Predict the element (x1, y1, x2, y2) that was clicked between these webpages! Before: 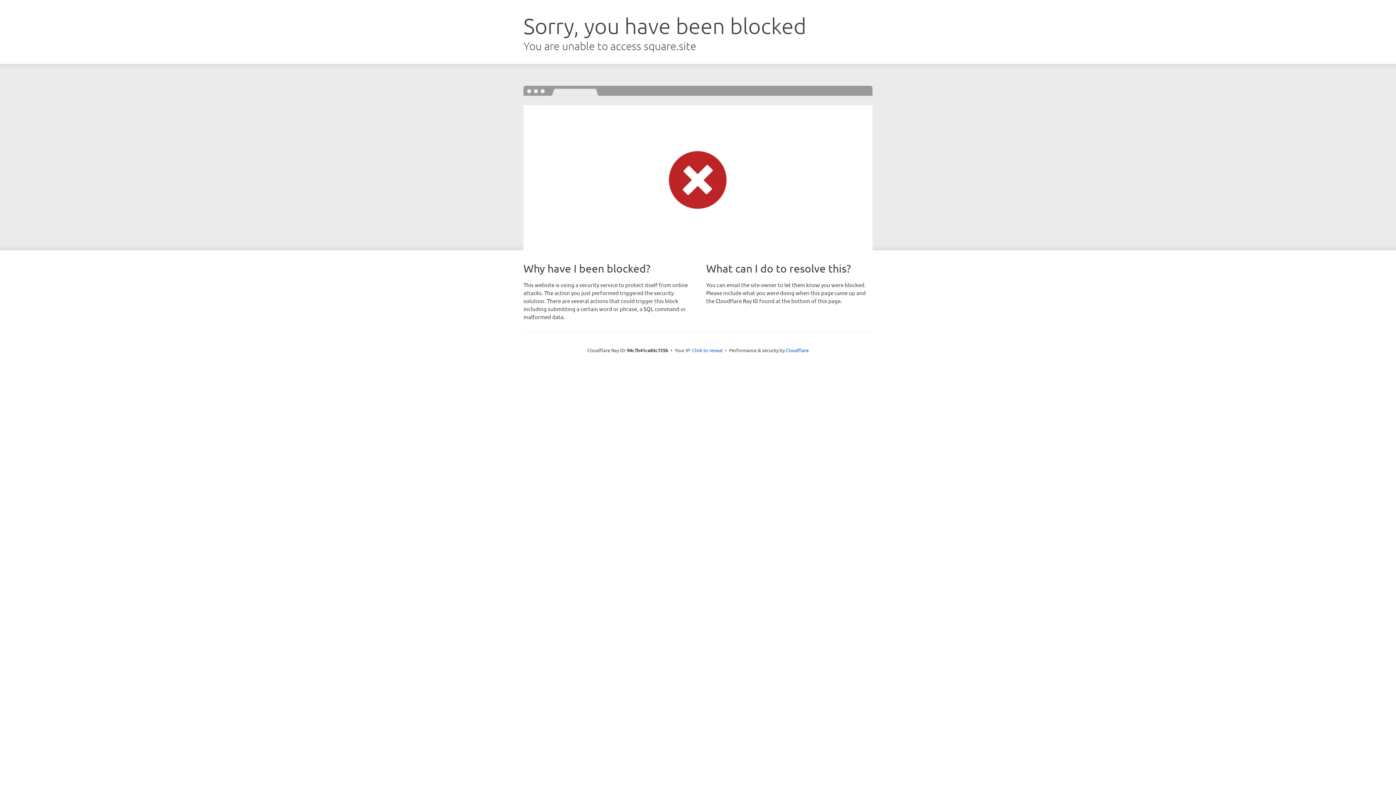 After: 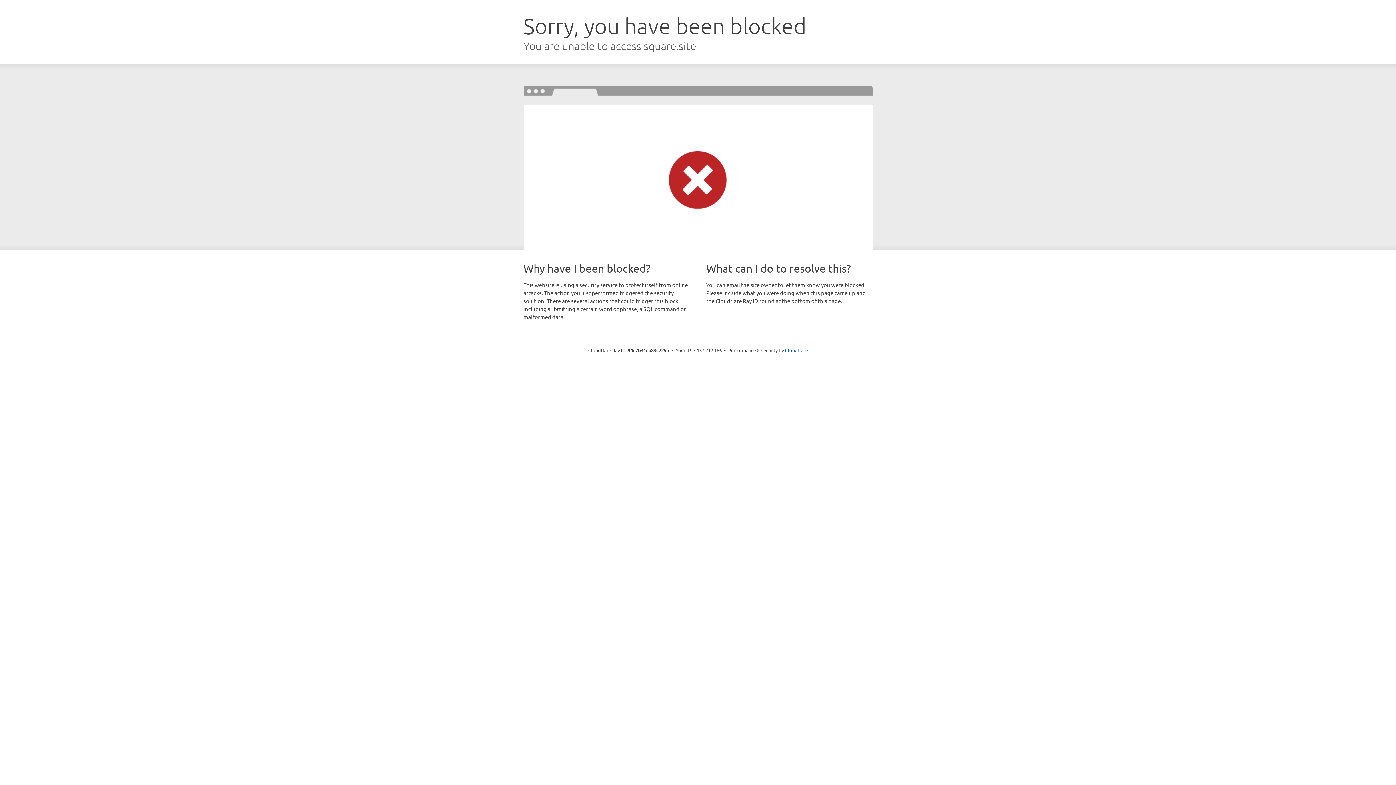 Action: bbox: (692, 346, 722, 353) label: Click to reveal